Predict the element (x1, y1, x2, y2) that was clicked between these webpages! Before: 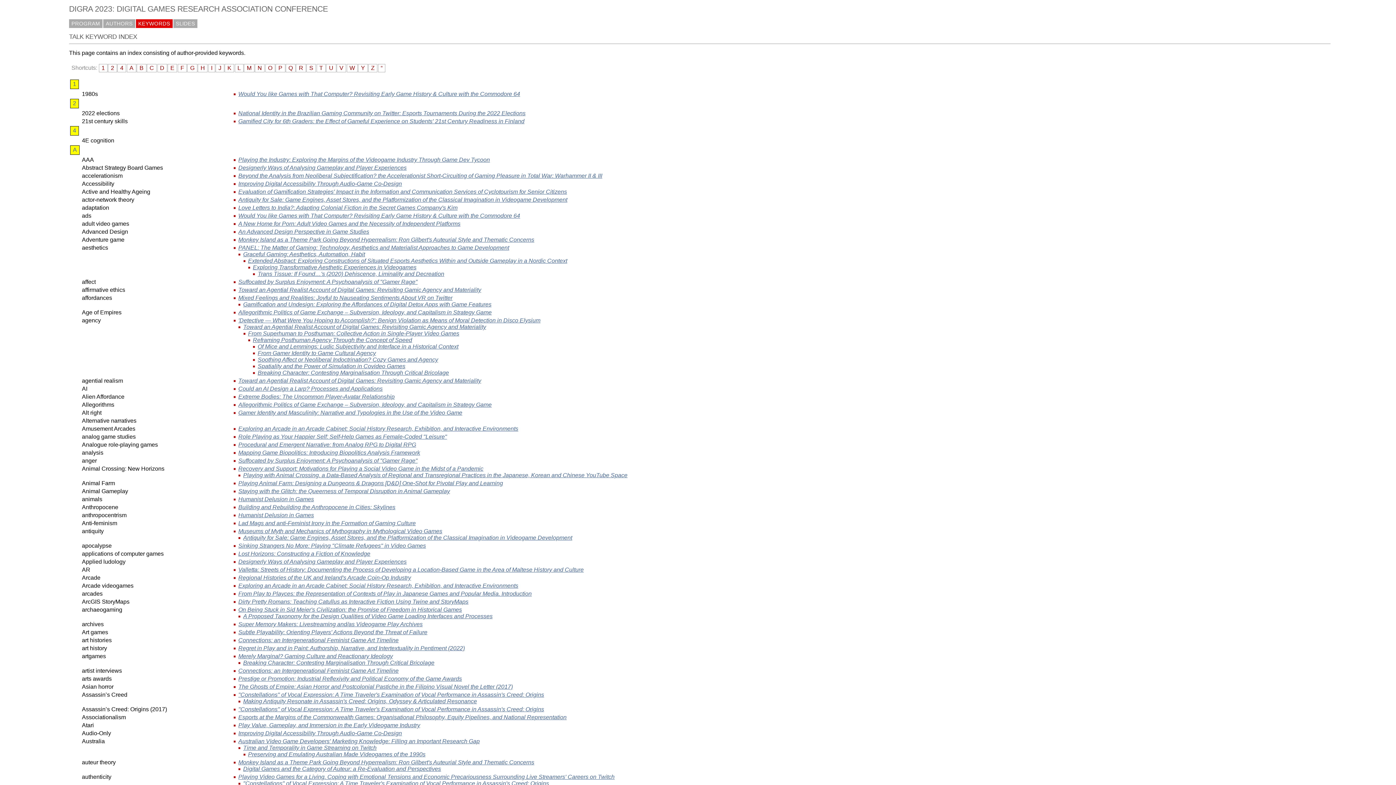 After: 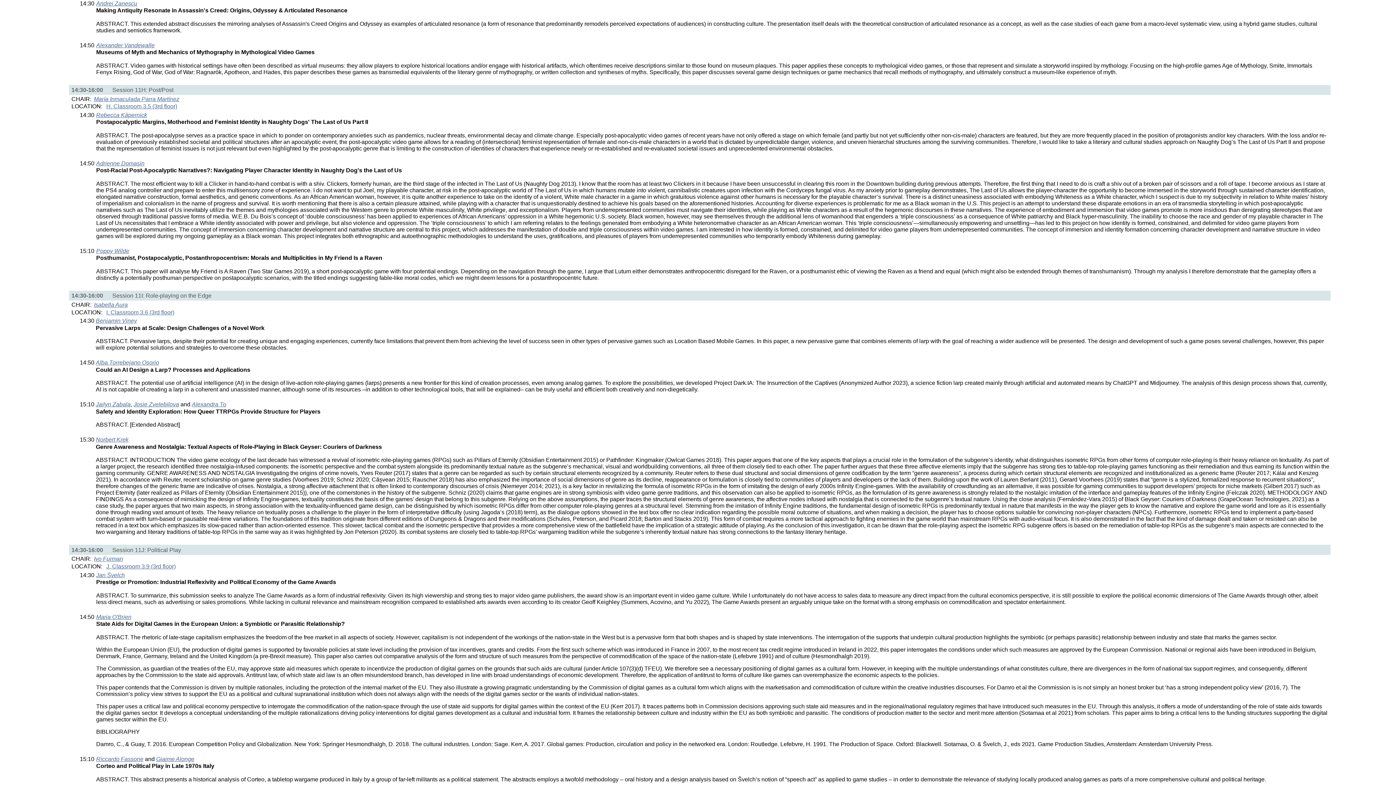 Action: bbox: (243, 698, 477, 704) label: Making Antiquity Resonate in Assassin's Creed: Origins, Odyssey & Articulated Resonance